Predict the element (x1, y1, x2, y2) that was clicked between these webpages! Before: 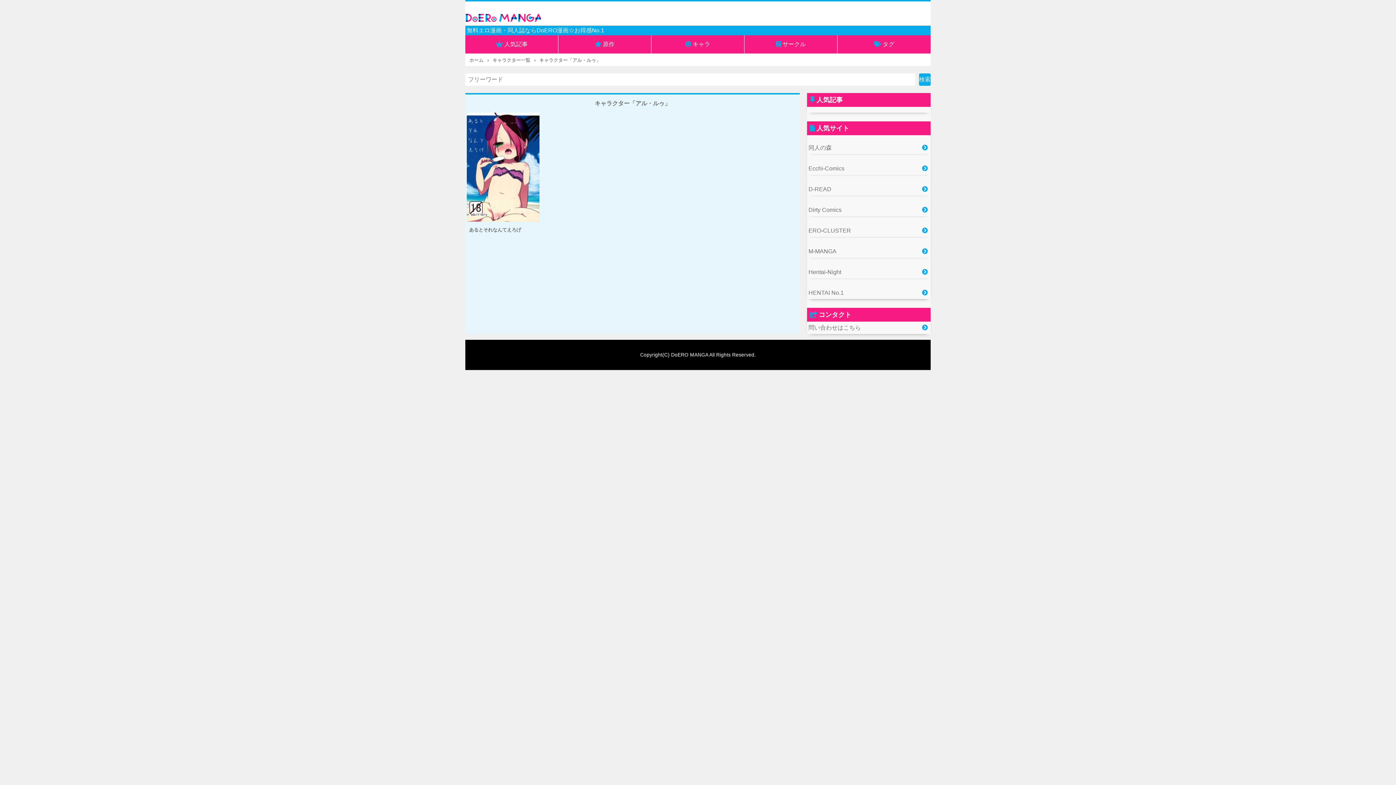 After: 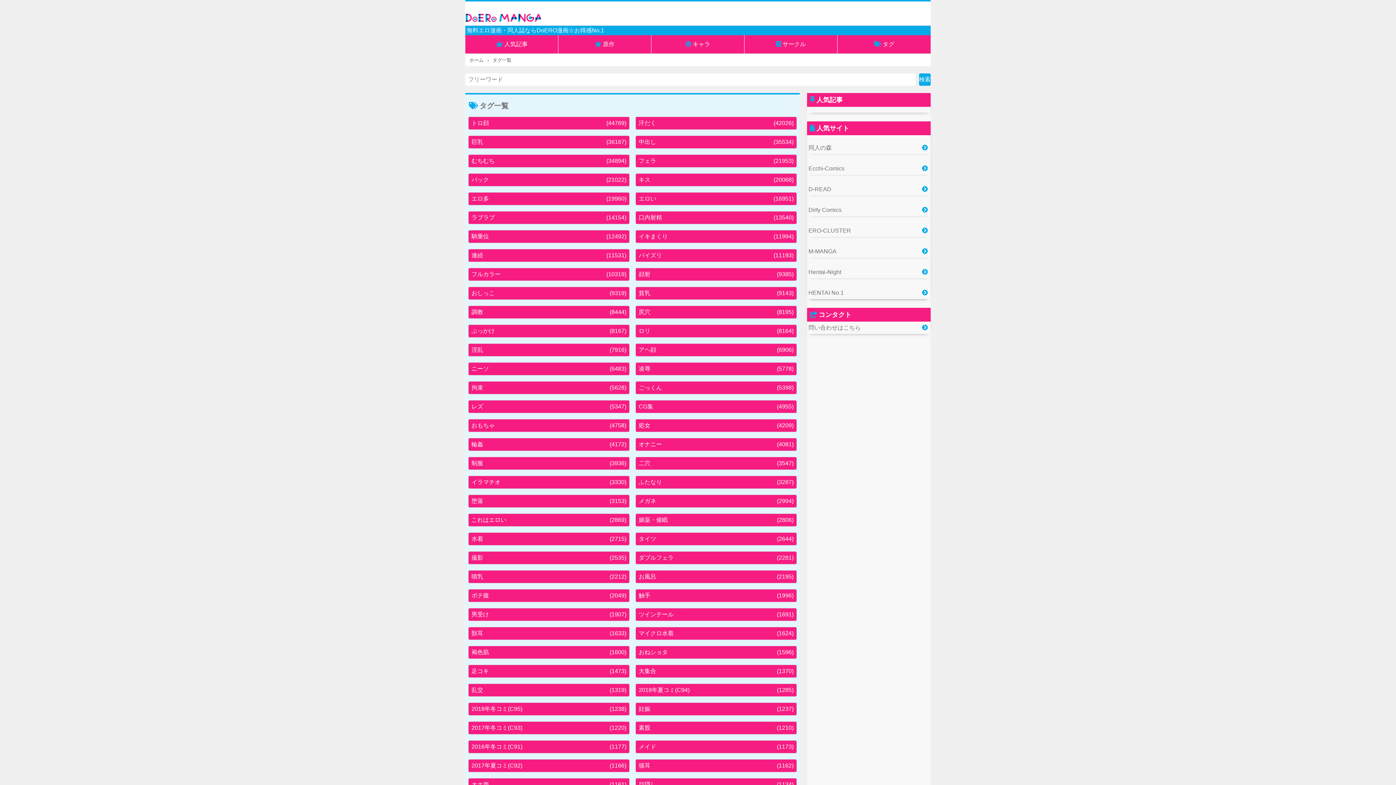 Action: label: タグ bbox: (837, 35, 930, 53)